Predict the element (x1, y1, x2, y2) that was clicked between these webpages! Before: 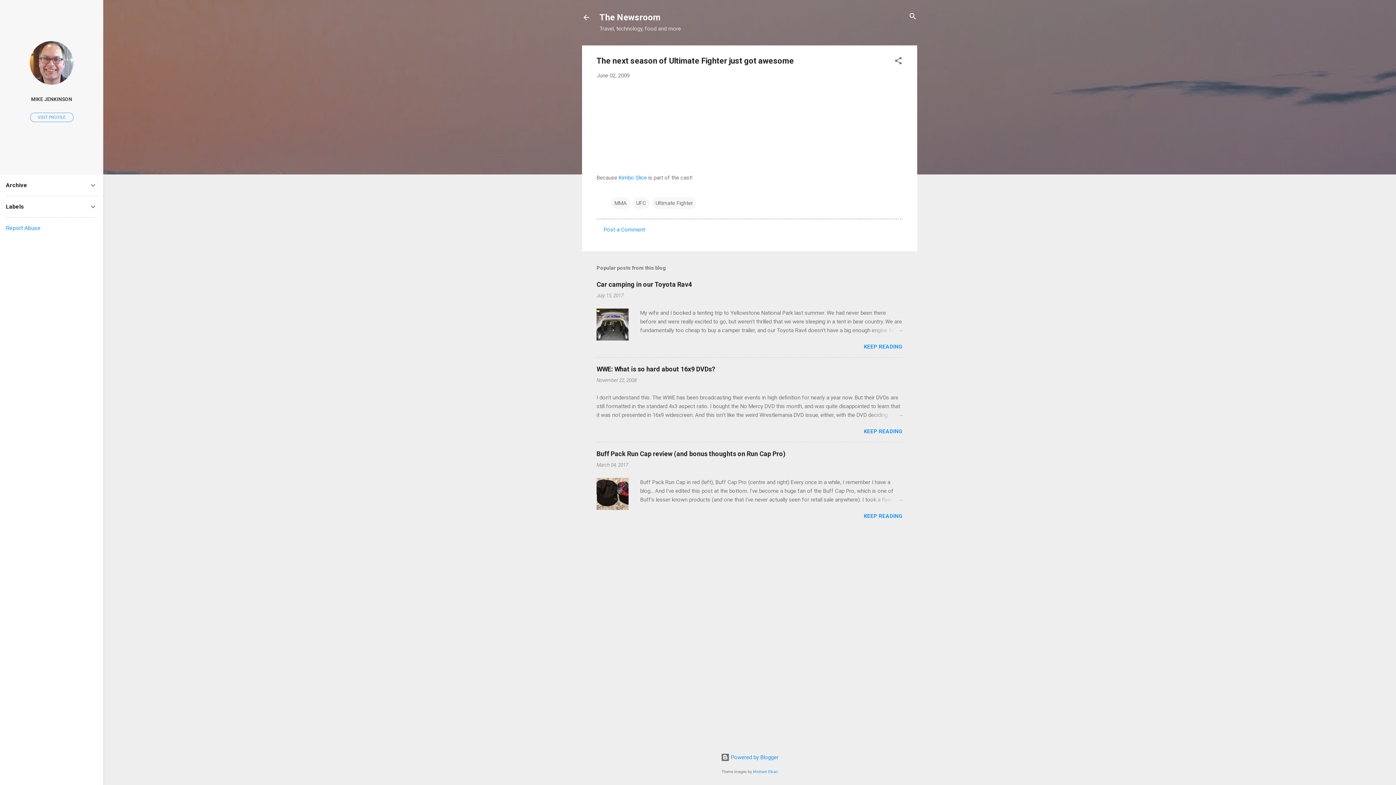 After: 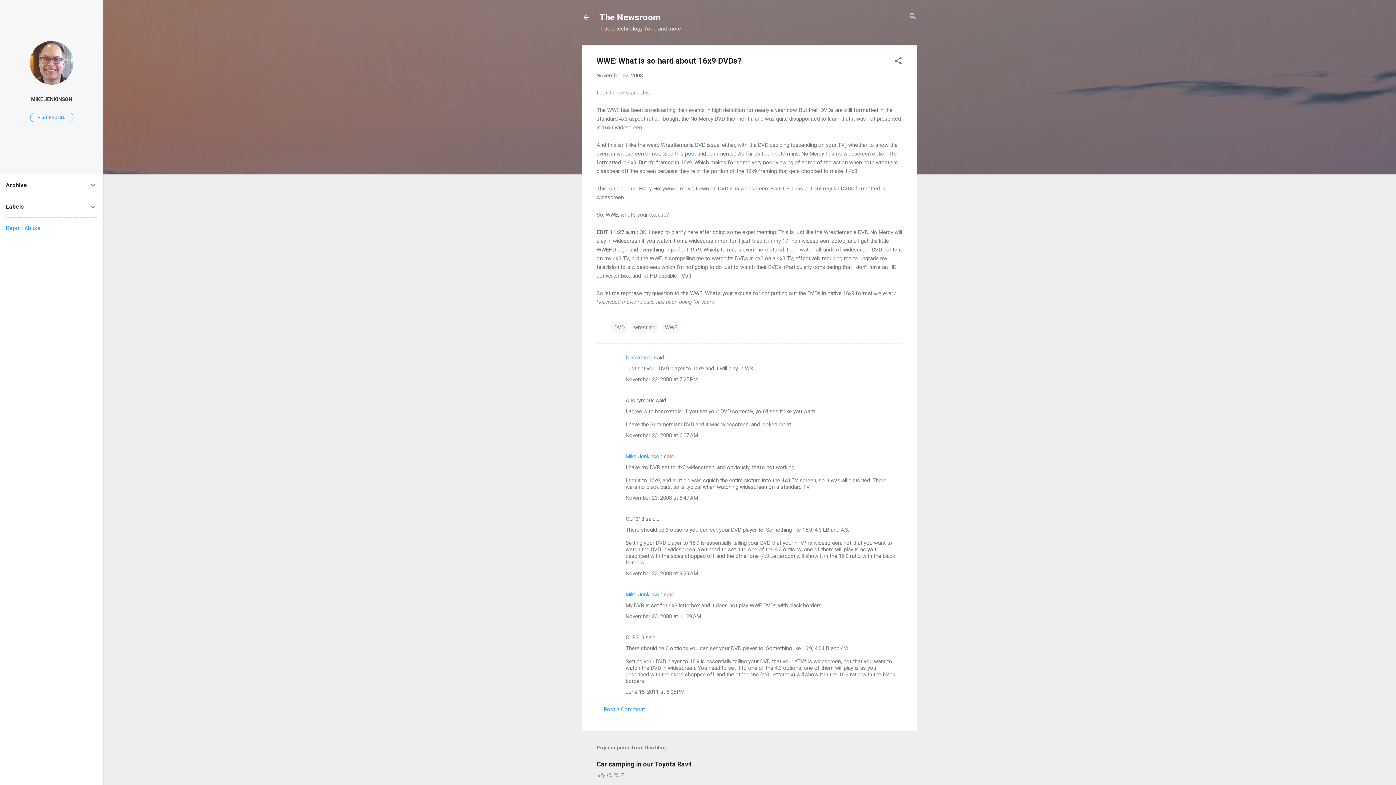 Action: bbox: (868, 411, 902, 419)